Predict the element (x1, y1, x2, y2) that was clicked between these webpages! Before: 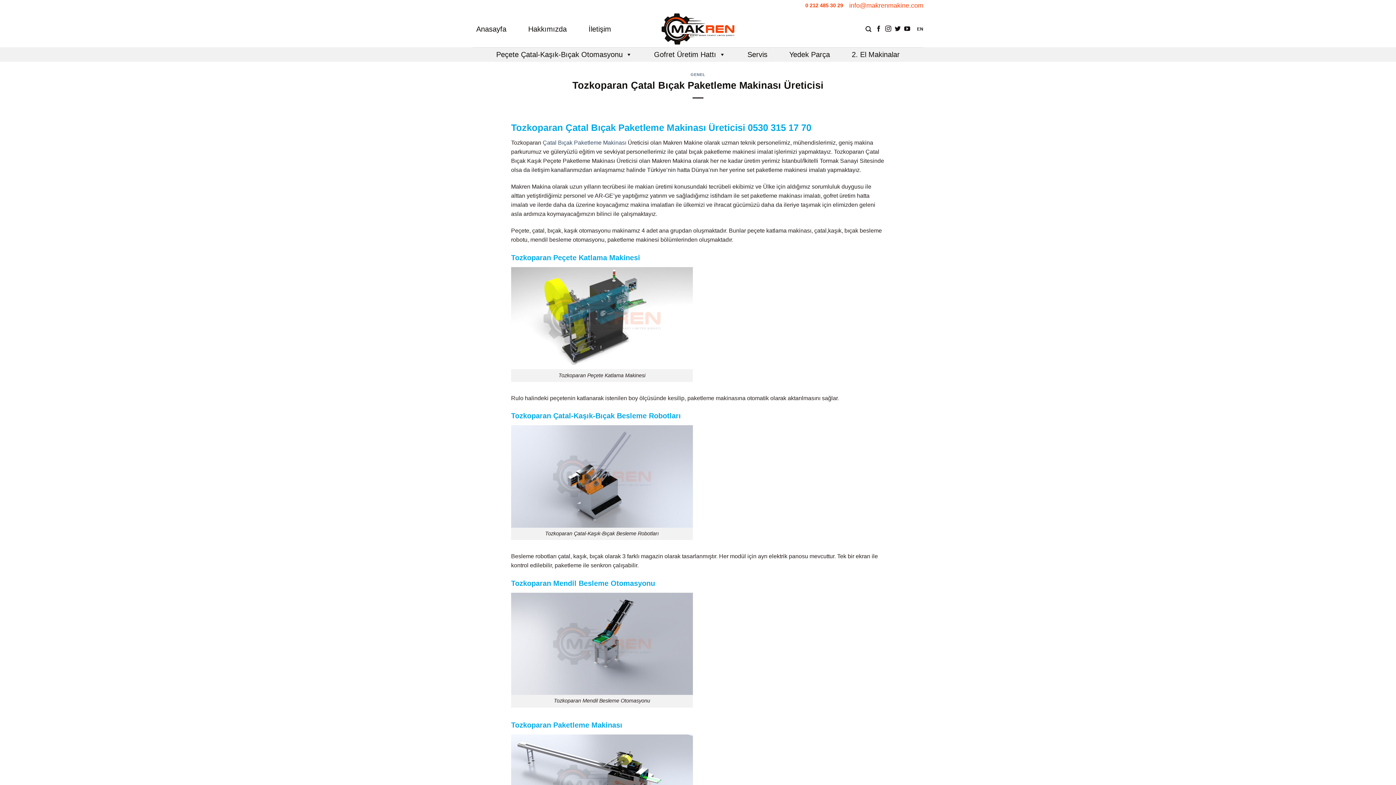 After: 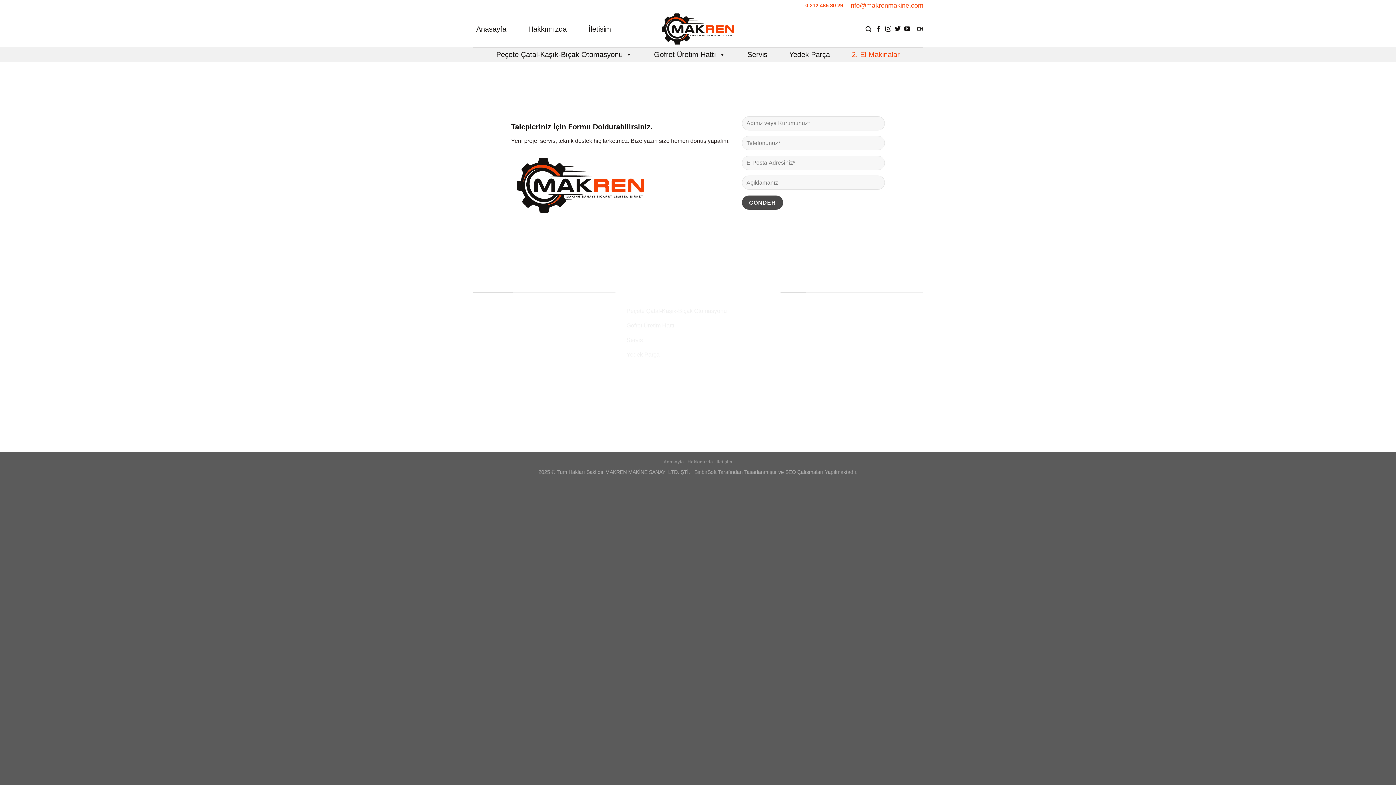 Action: bbox: (852, 47, 900, 61) label: 2. El Makinalar